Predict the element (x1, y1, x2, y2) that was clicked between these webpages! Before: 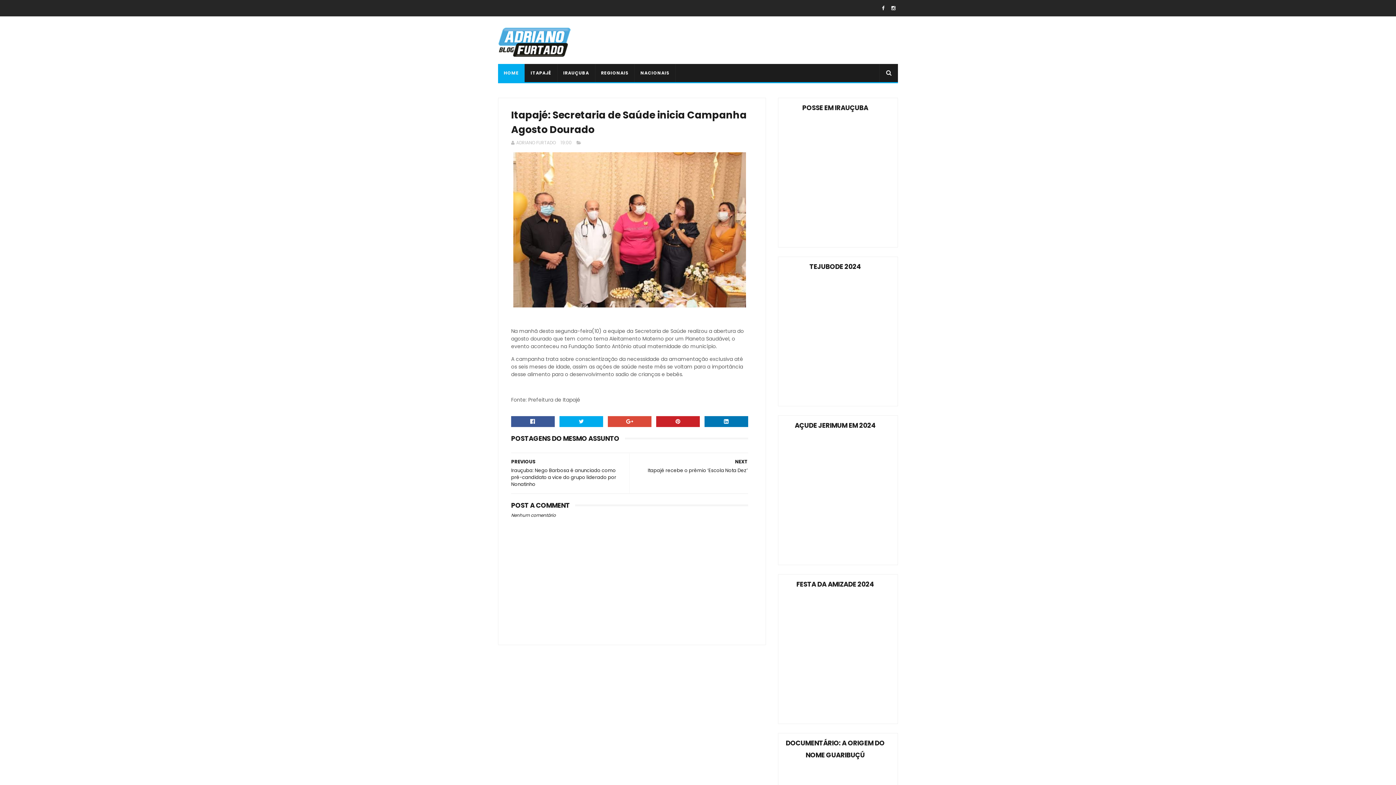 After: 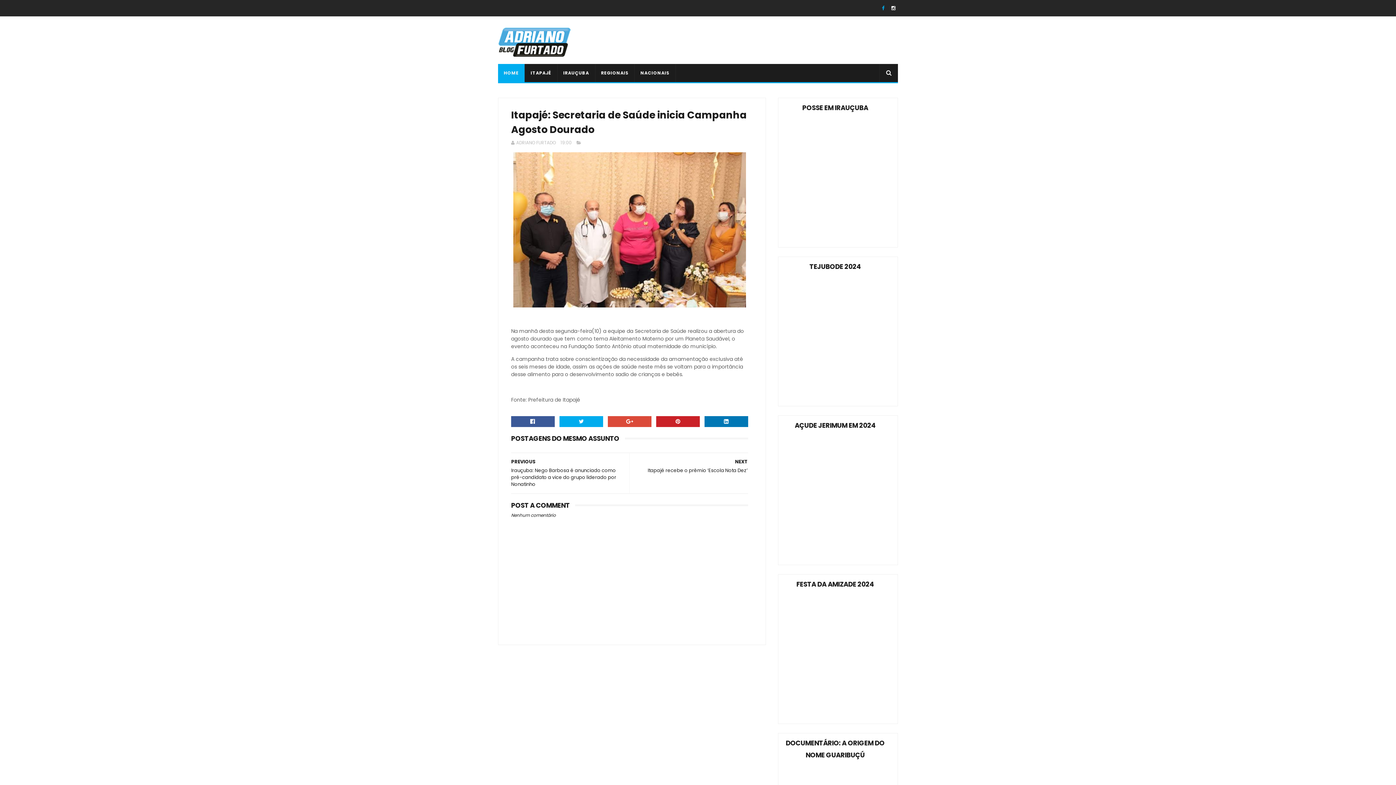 Action: bbox: (879, 0, 887, 16)